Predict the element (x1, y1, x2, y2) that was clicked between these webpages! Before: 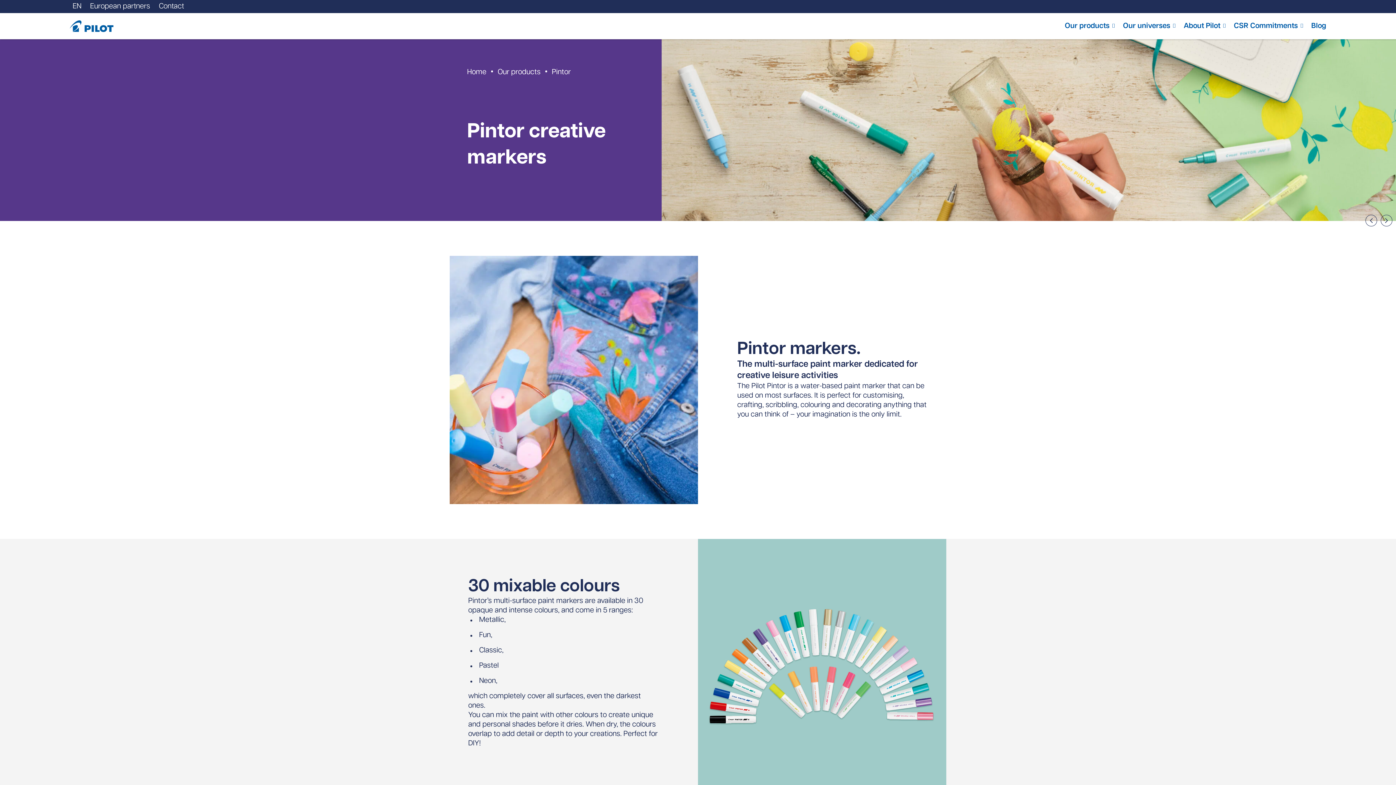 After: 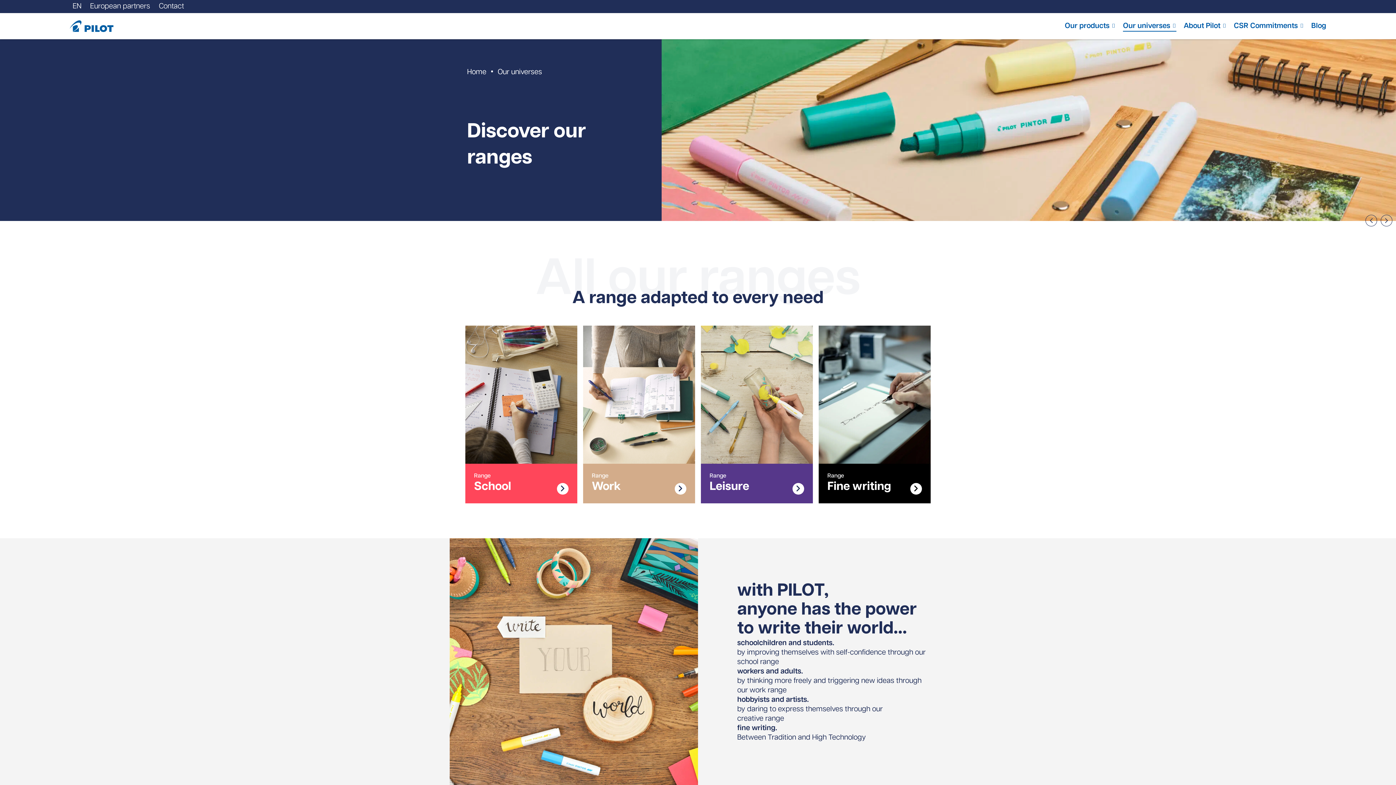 Action: bbox: (1123, 21, 1176, 30) label: Our universes